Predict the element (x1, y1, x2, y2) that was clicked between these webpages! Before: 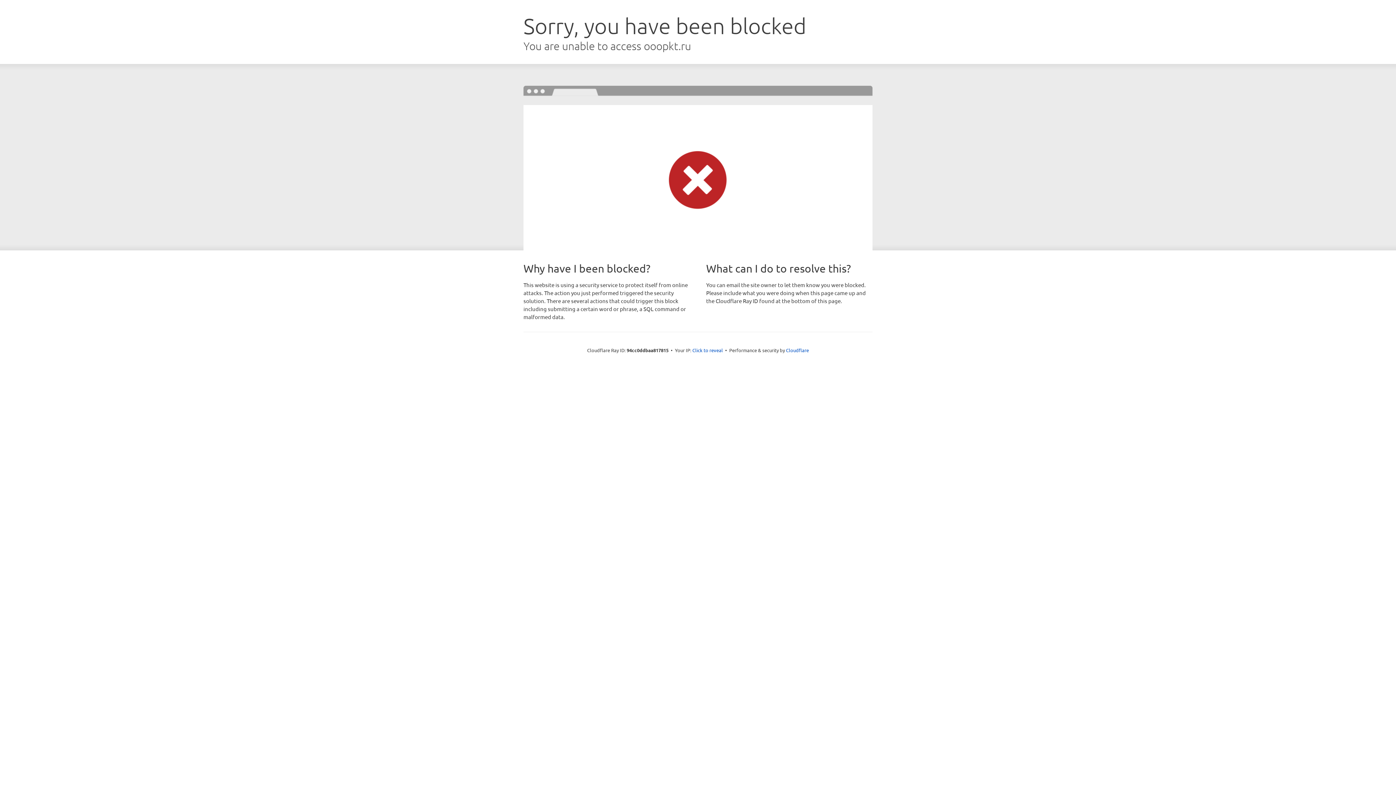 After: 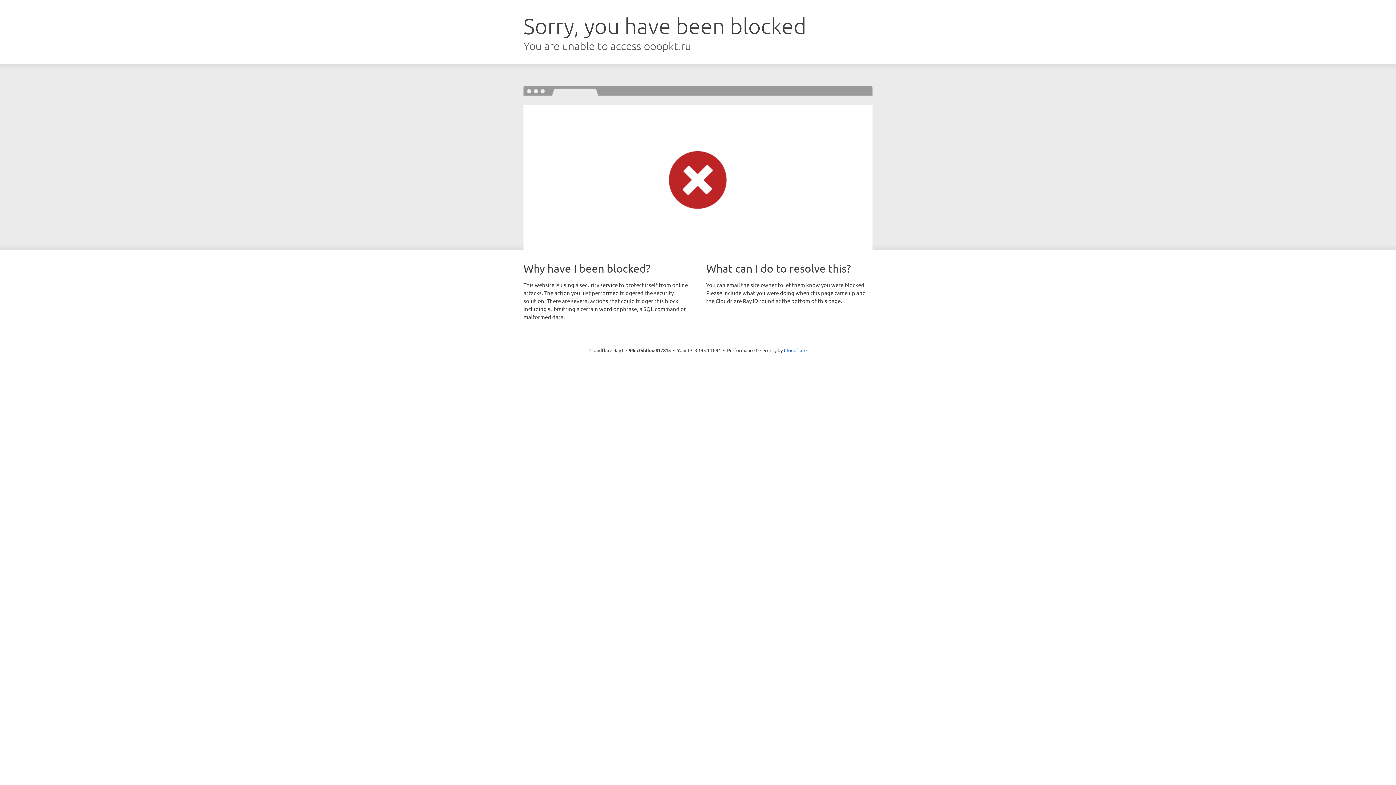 Action: label: Click to reveal bbox: (692, 346, 723, 353)